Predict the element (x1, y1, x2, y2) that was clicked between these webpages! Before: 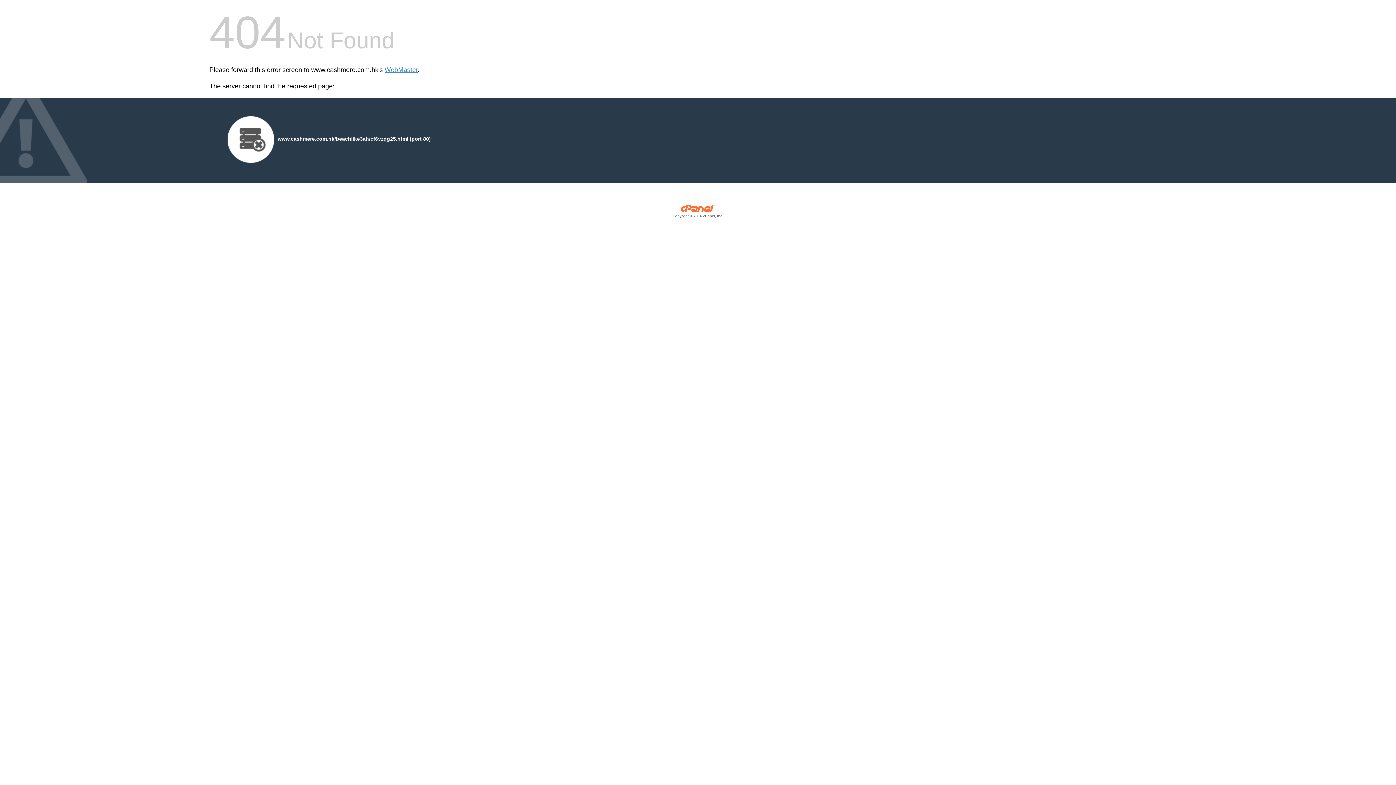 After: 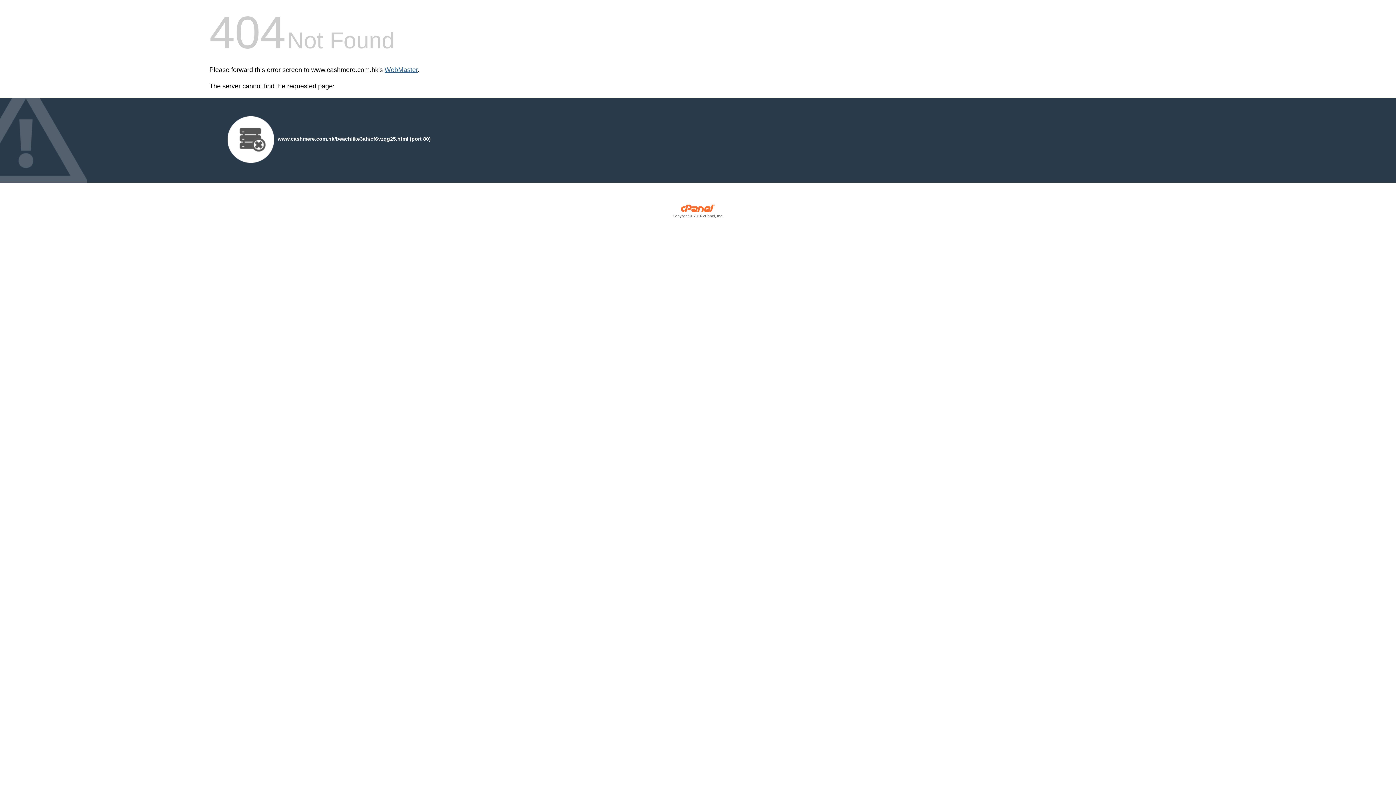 Action: bbox: (384, 66, 417, 73) label: WebMaster